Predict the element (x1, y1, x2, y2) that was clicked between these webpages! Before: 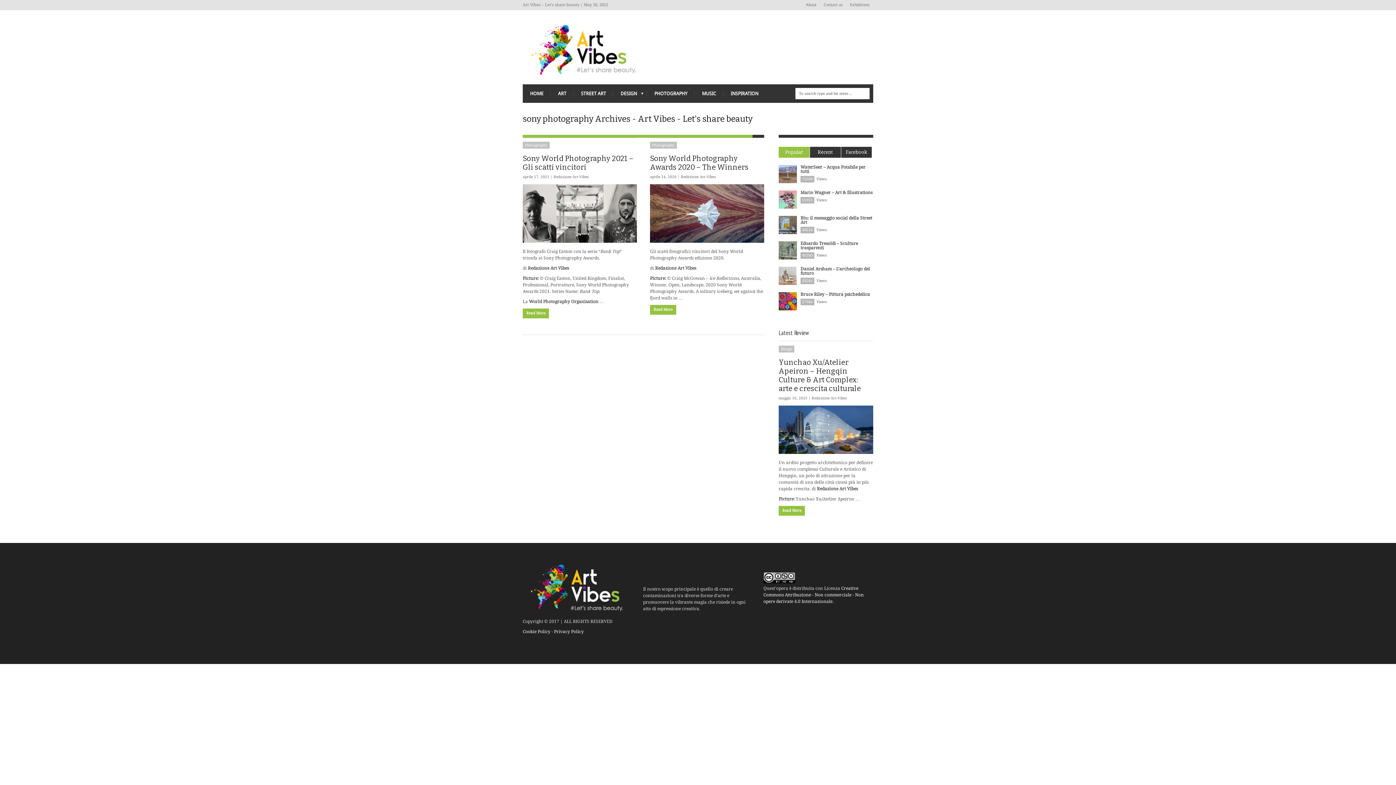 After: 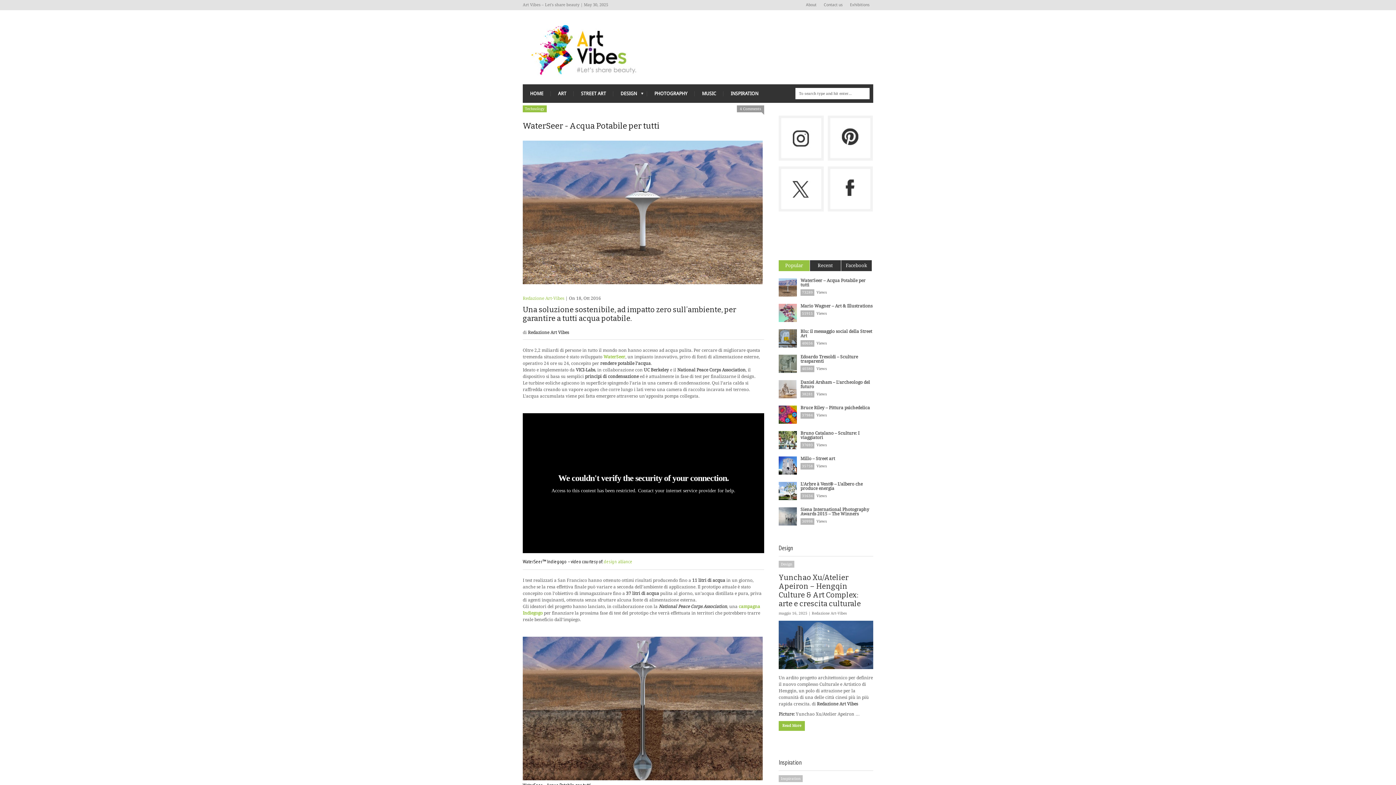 Action: label: WaterSeer – Acqua Potabile per tutti bbox: (800, 164, 865, 174)